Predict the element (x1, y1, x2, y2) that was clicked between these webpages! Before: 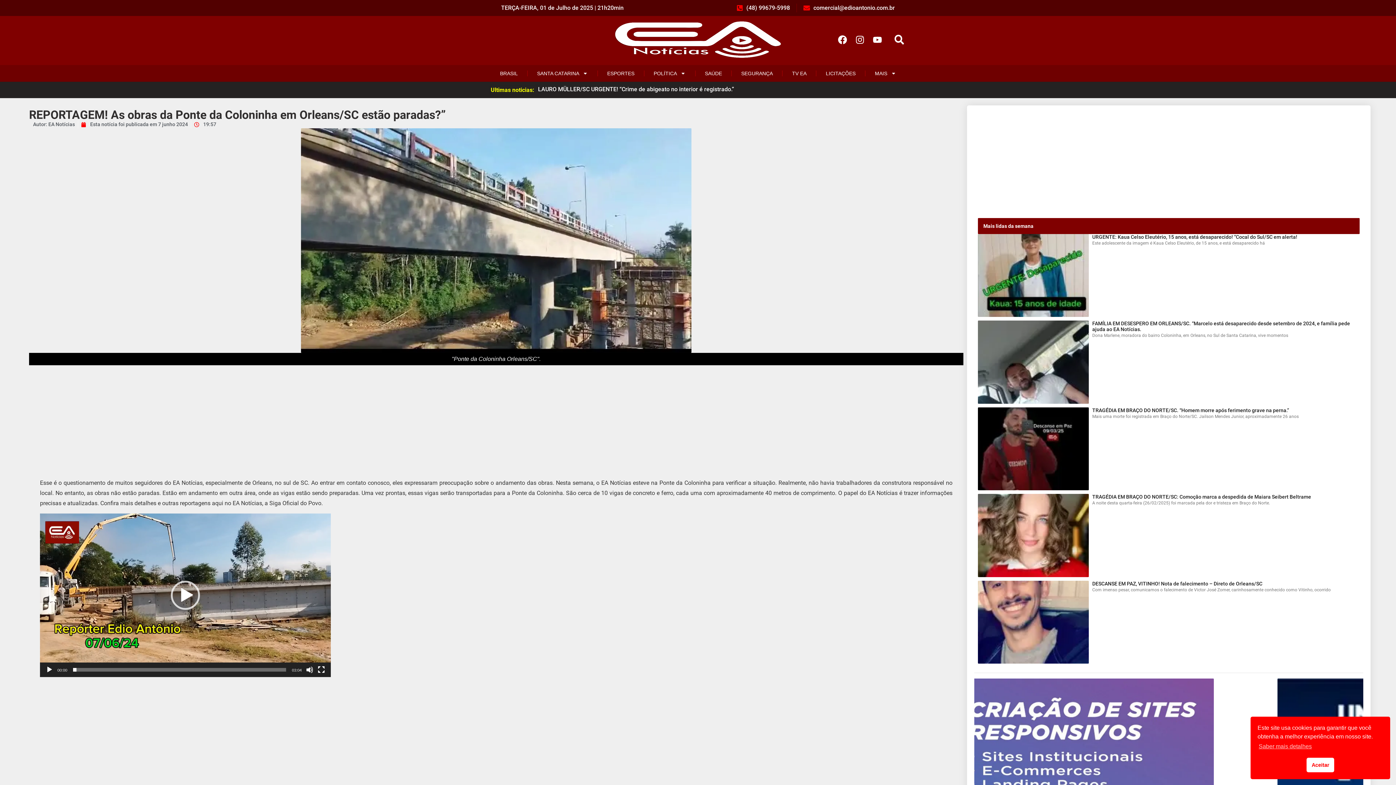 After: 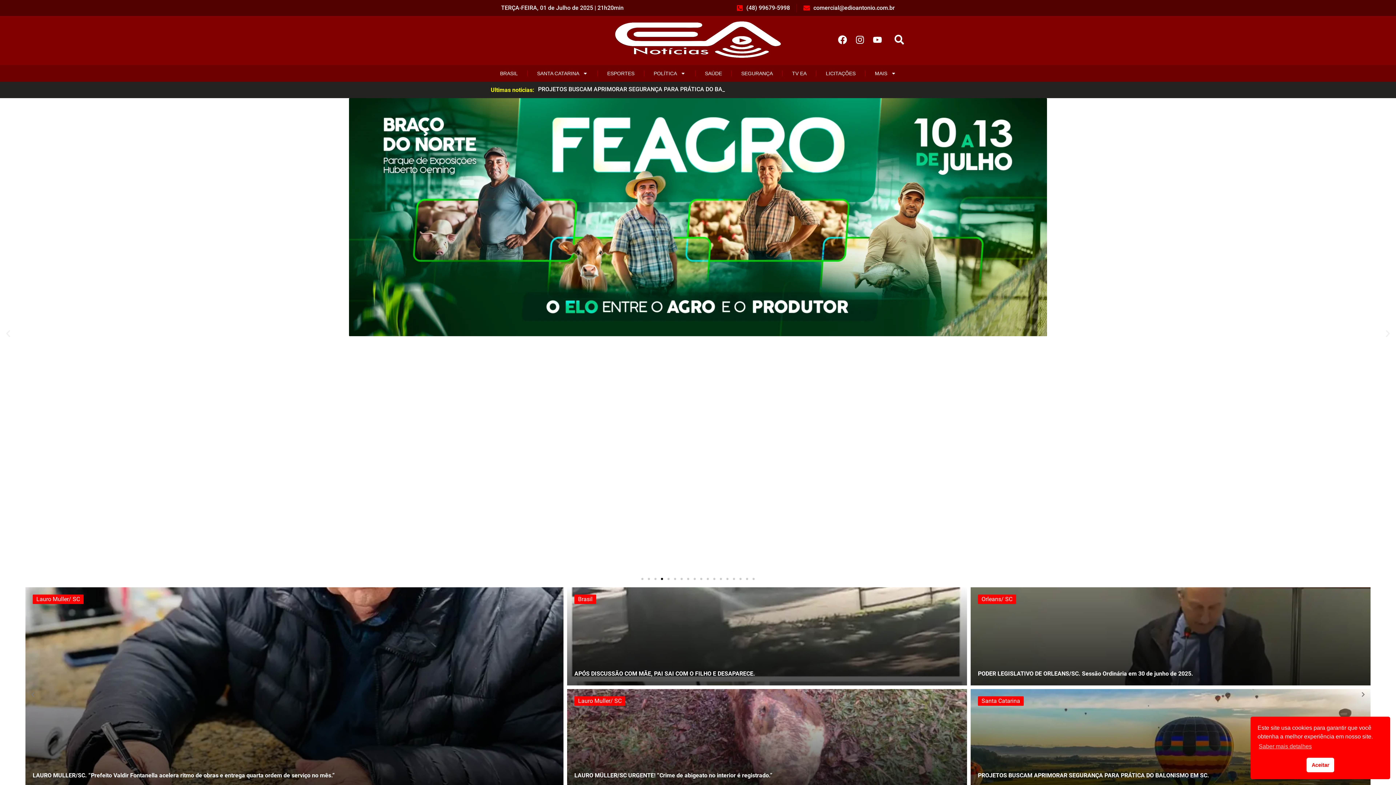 Action: bbox: (615, 21, 781, 57)